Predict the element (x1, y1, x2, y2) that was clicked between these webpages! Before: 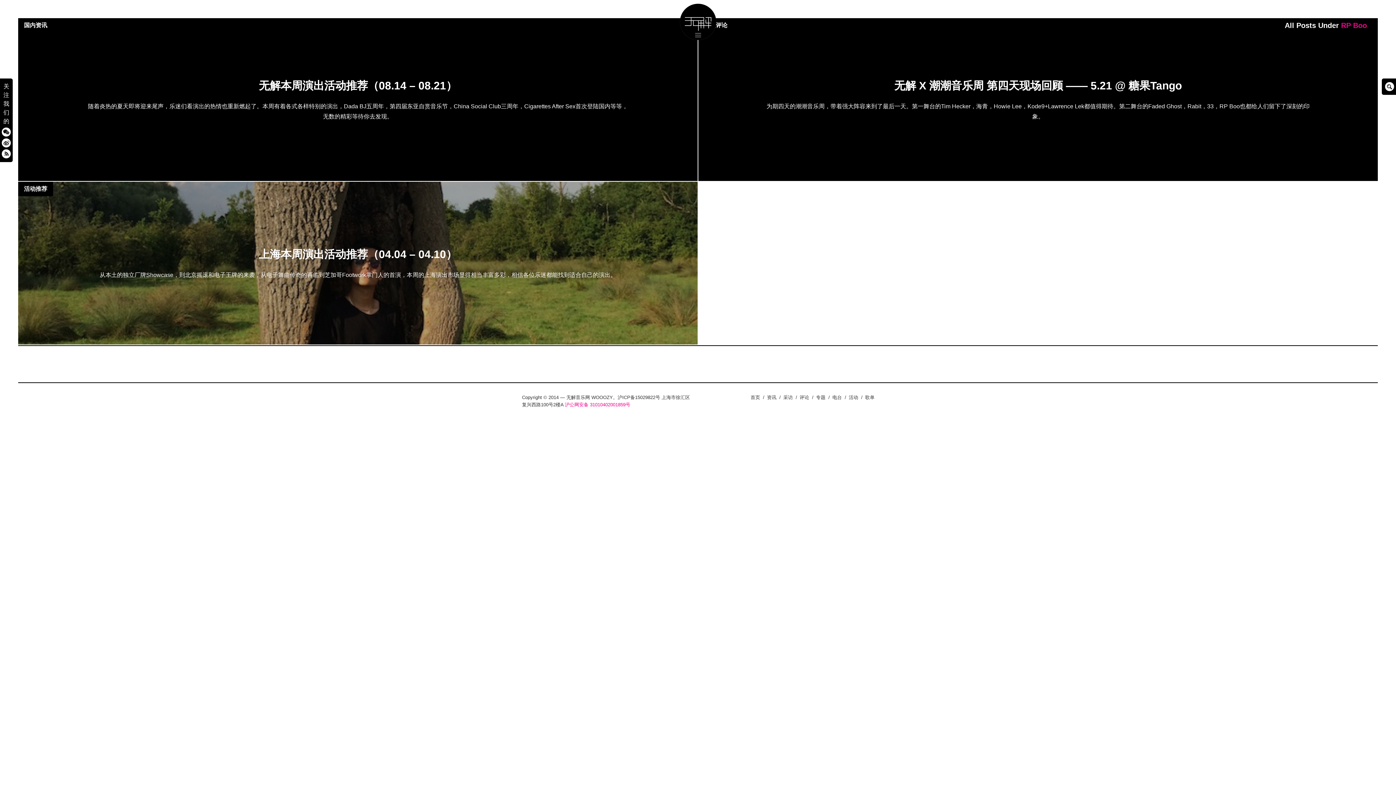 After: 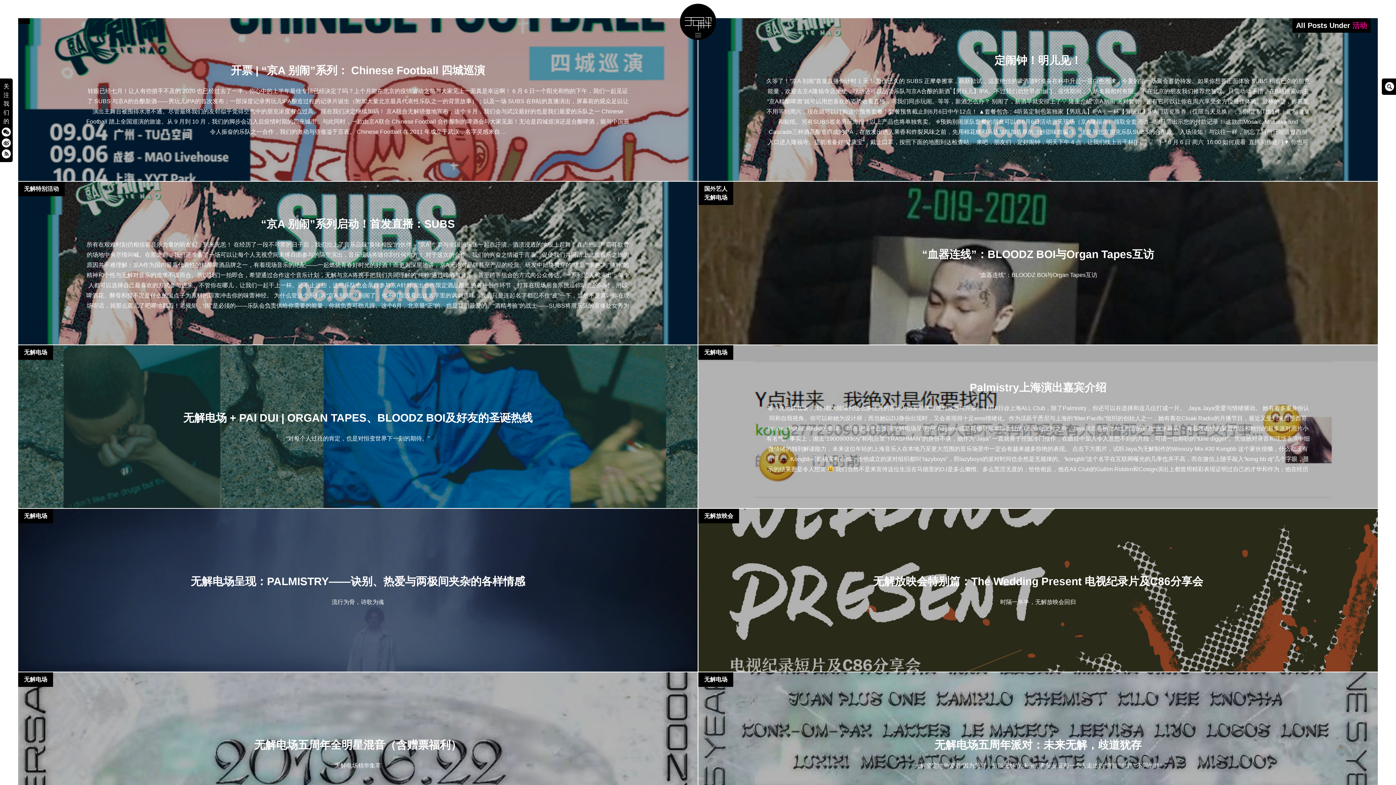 Action: label: 活动 bbox: (848, 394, 858, 400)